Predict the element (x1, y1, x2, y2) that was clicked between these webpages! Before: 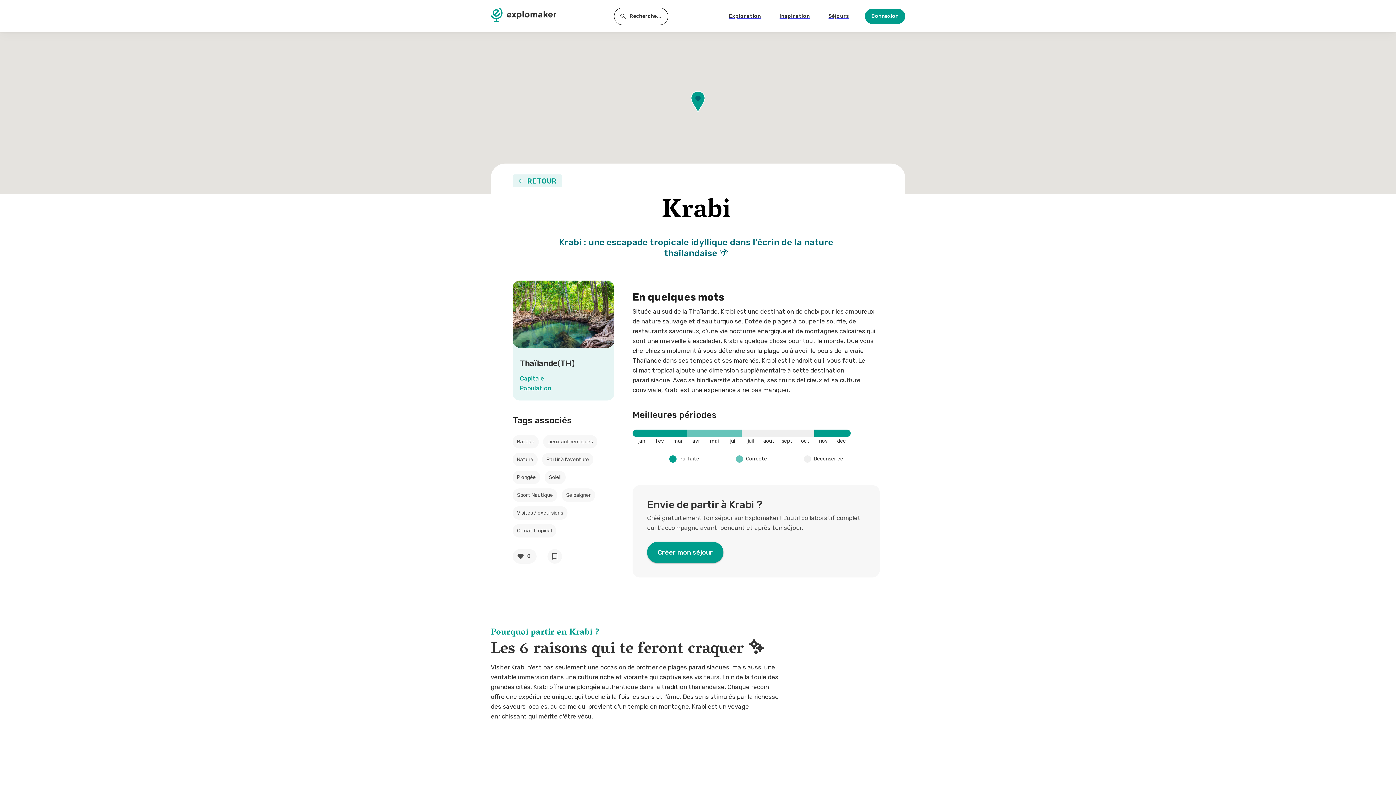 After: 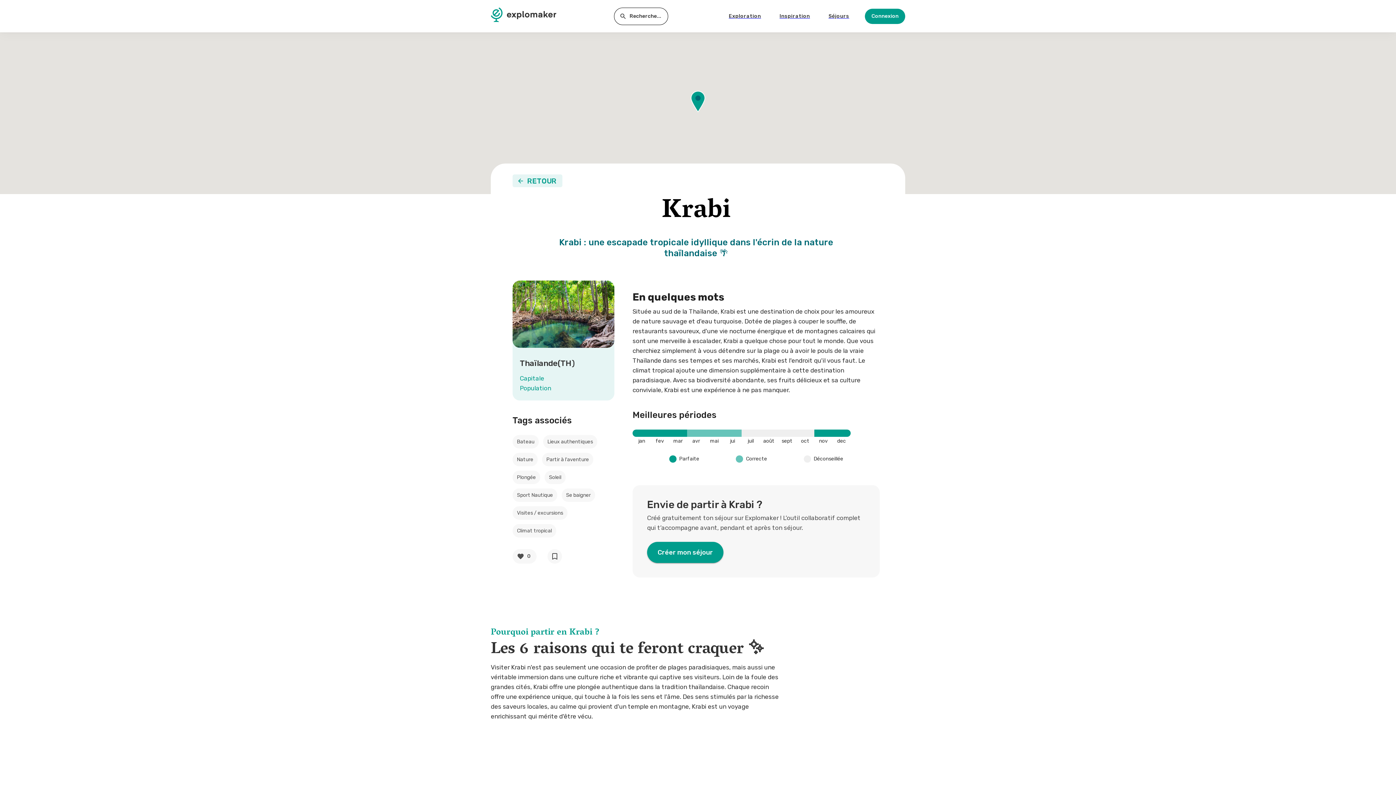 Action: bbox: (512, 506, 572, 524) label: Visites / excursions